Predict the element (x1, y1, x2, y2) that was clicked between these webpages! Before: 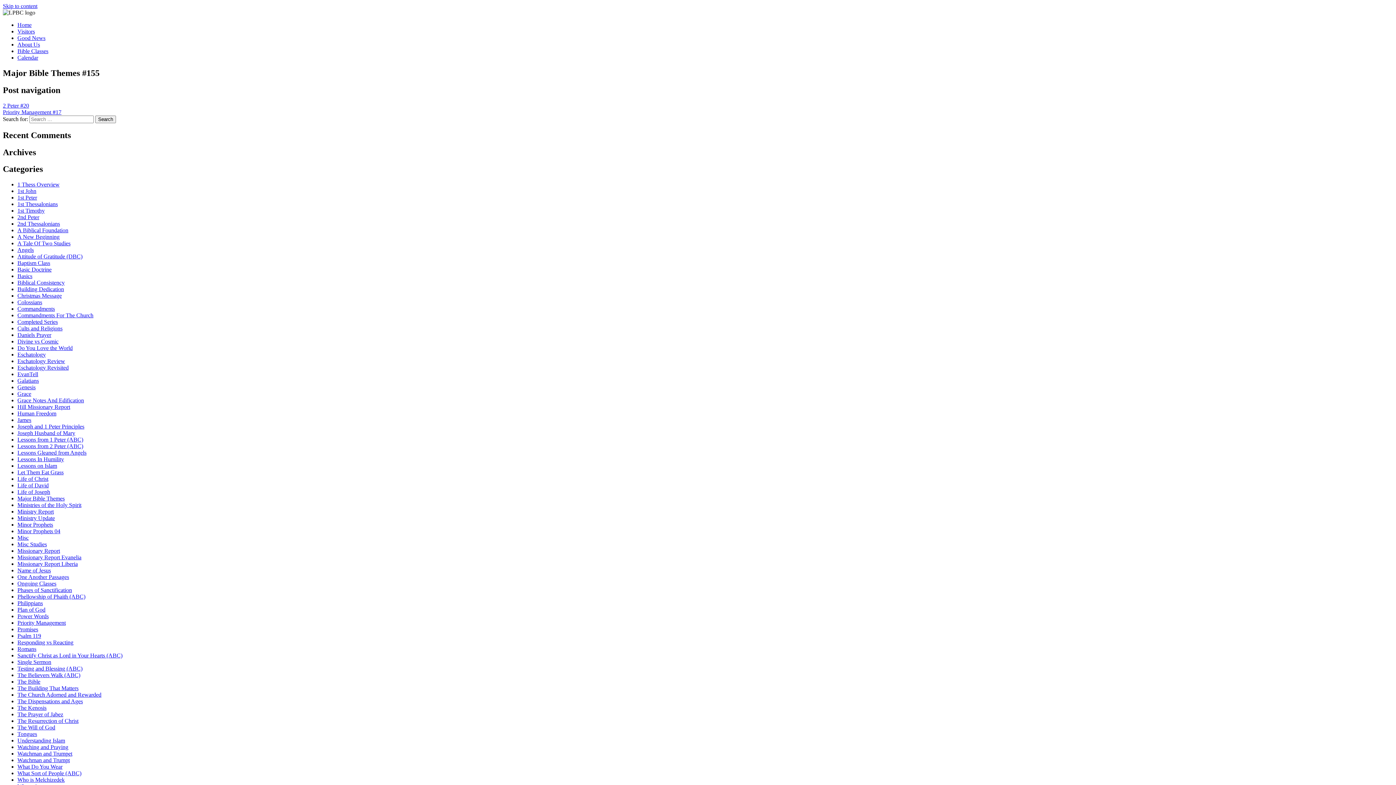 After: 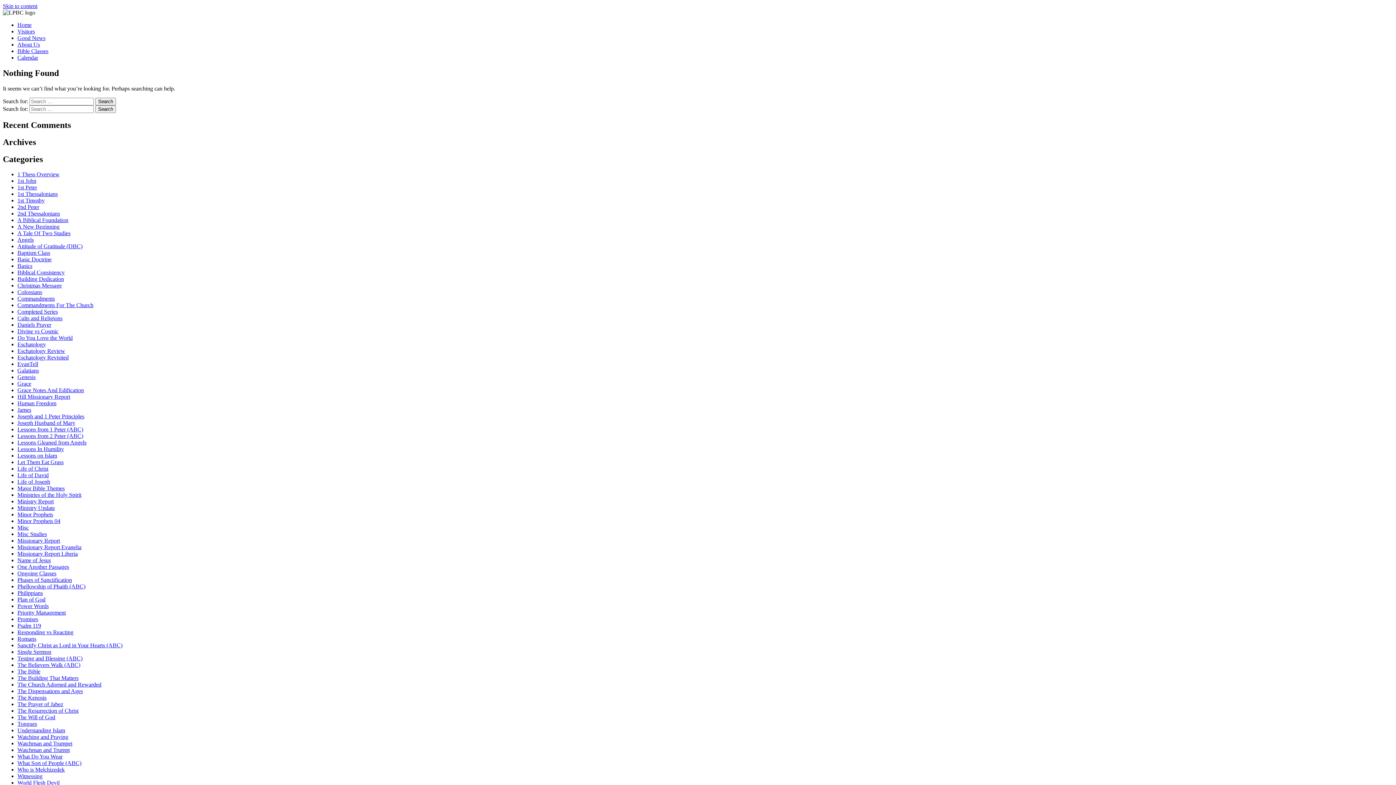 Action: bbox: (17, 724, 55, 731) label: The Will of God